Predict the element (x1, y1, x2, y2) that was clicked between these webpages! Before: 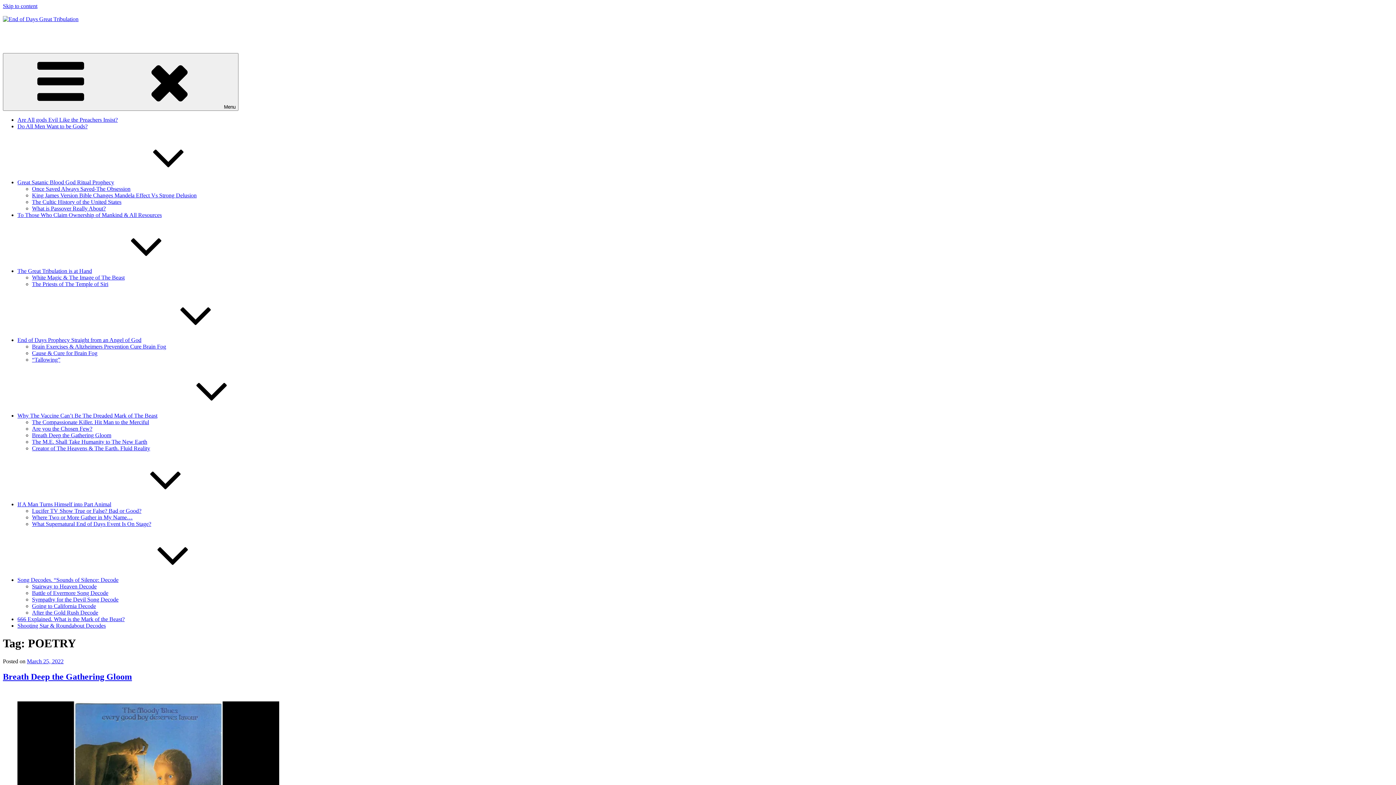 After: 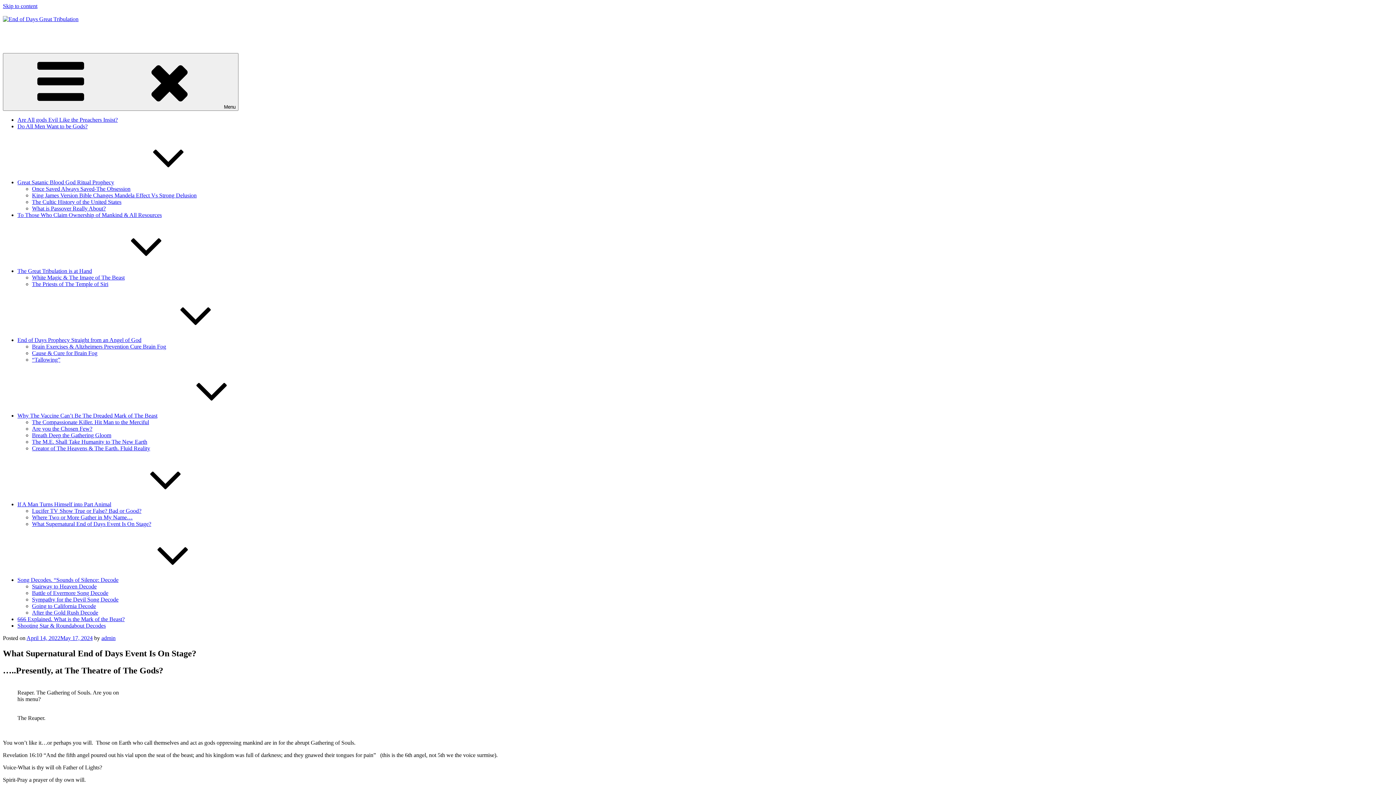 Action: bbox: (32, 521, 151, 527) label: What Supernatural End of Days Event Is On Stage?